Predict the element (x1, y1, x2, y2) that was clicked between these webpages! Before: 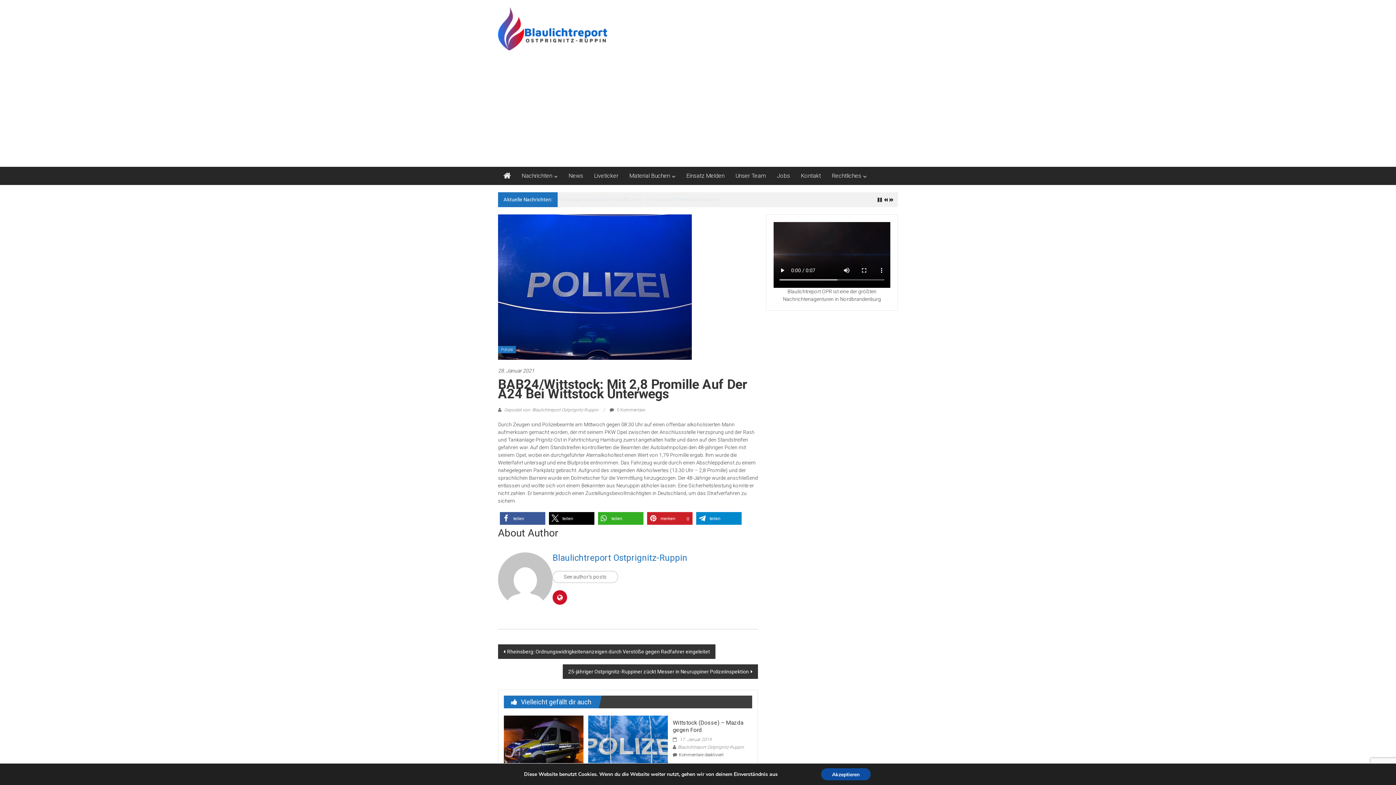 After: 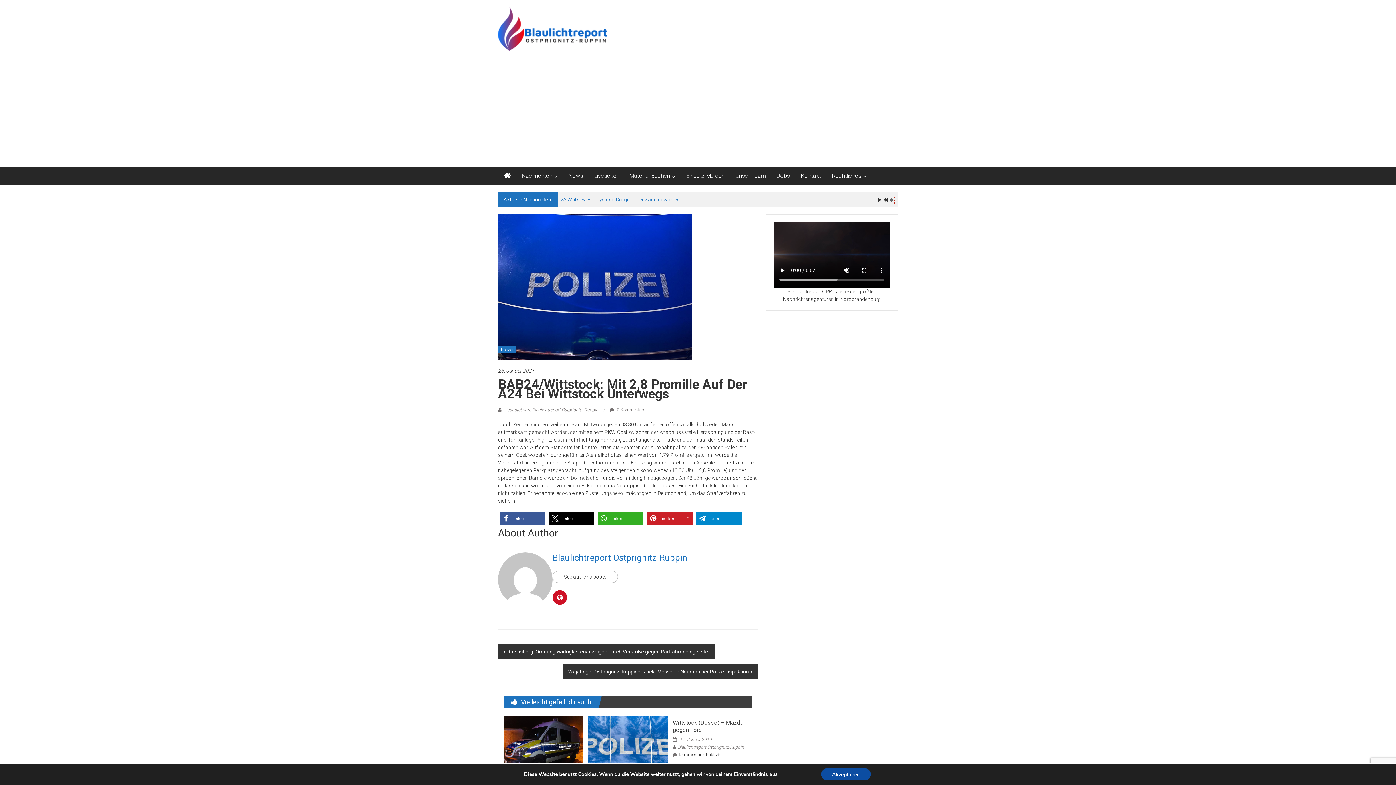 Action: bbox: (888, 198, 894, 203)